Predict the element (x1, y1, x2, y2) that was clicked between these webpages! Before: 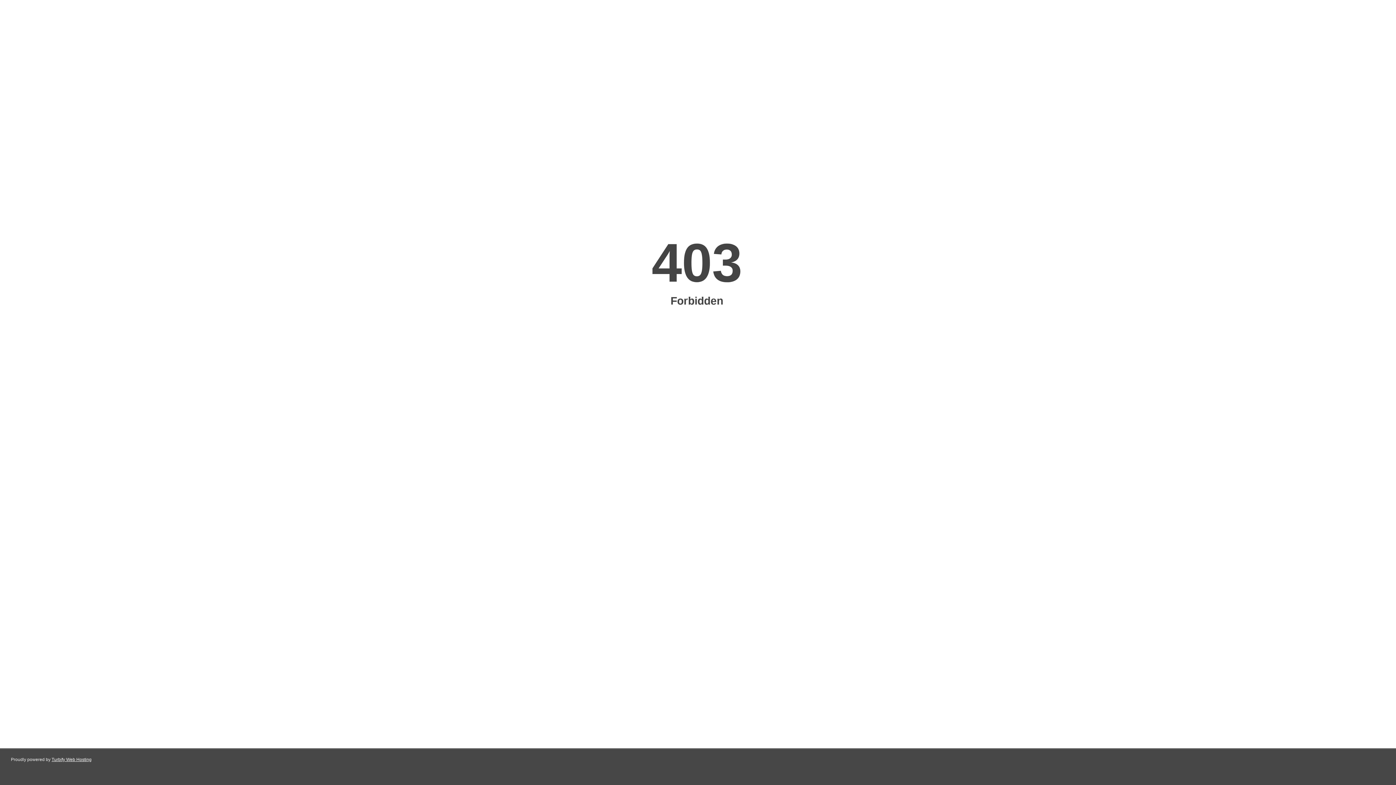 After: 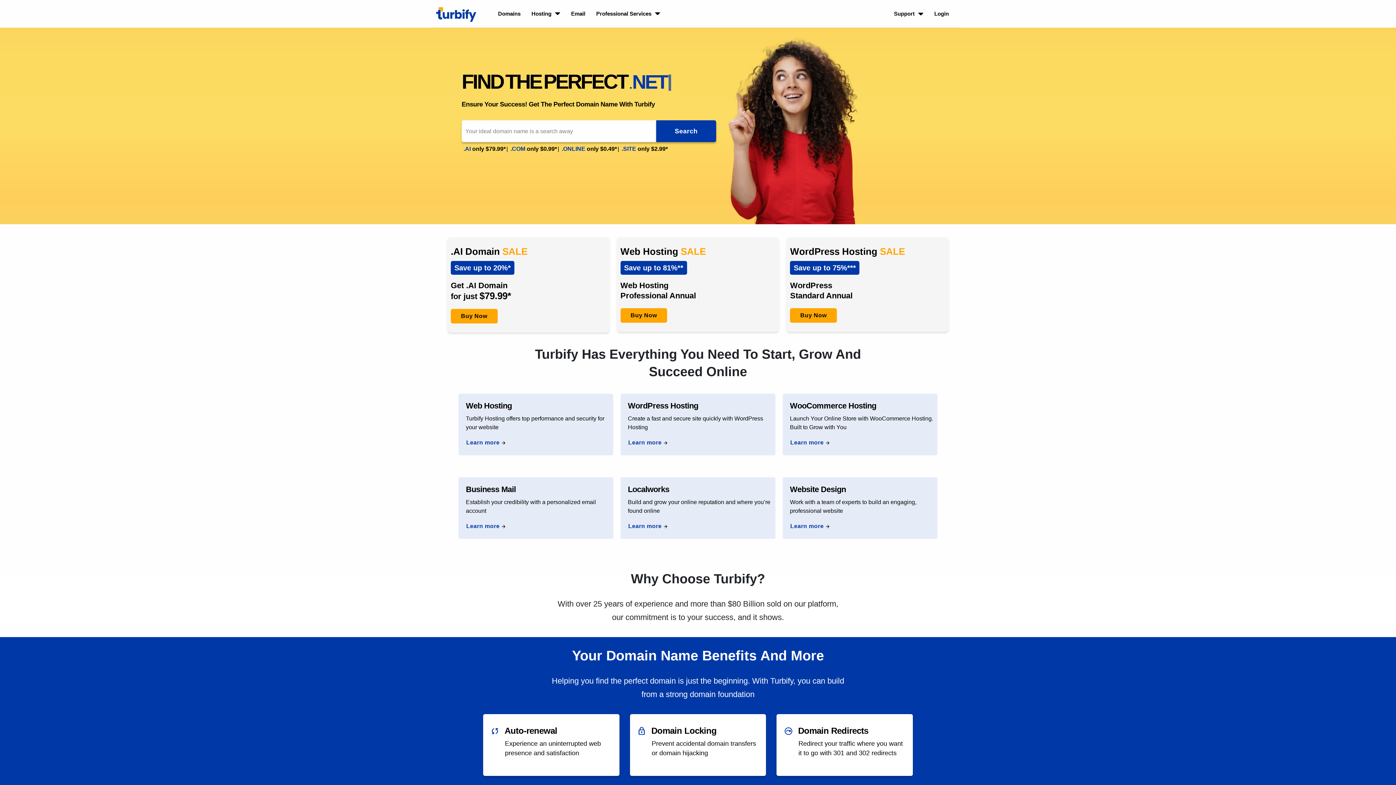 Action: label: Turbify Web Hosting bbox: (51, 757, 91, 762)